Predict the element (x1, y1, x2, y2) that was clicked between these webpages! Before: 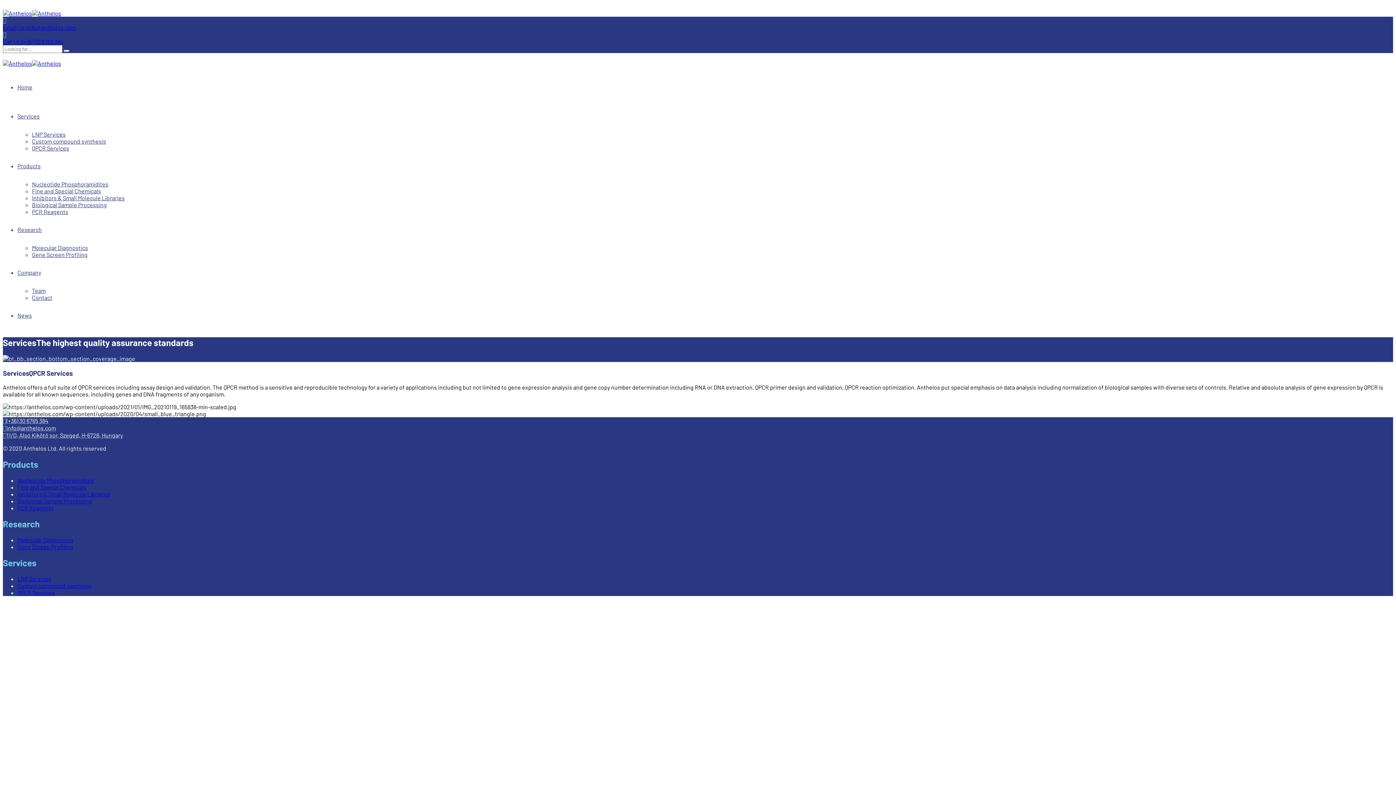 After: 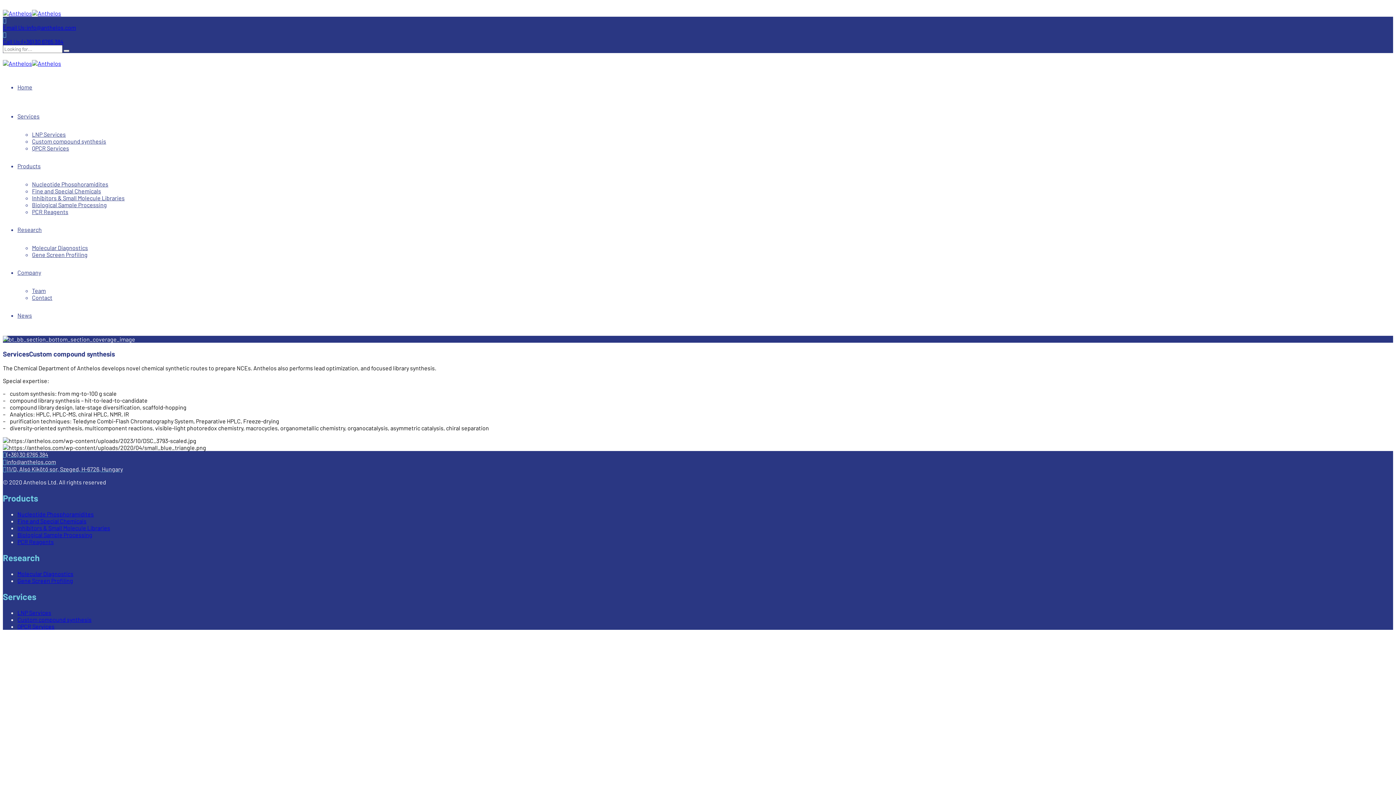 Action: label: Custom compound synthesis bbox: (17, 582, 91, 589)